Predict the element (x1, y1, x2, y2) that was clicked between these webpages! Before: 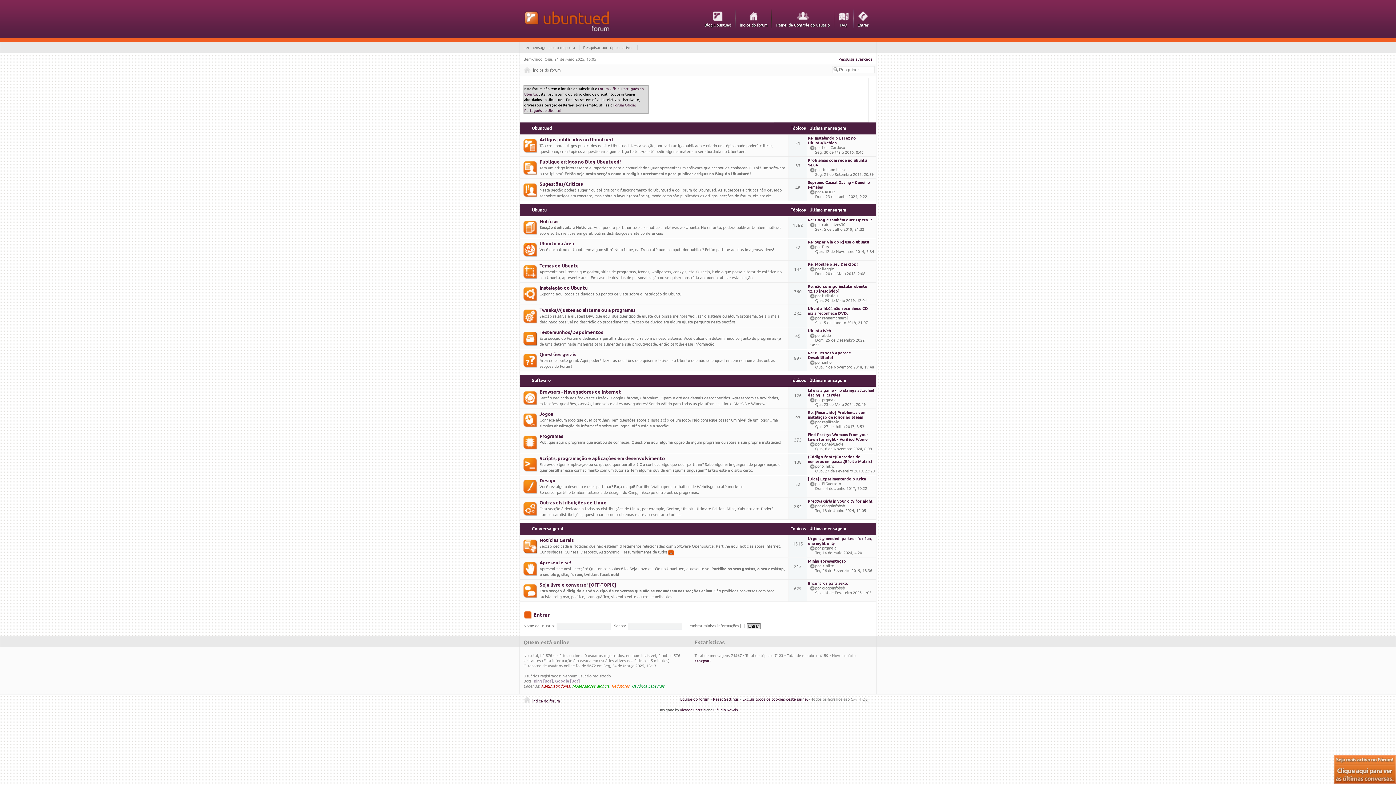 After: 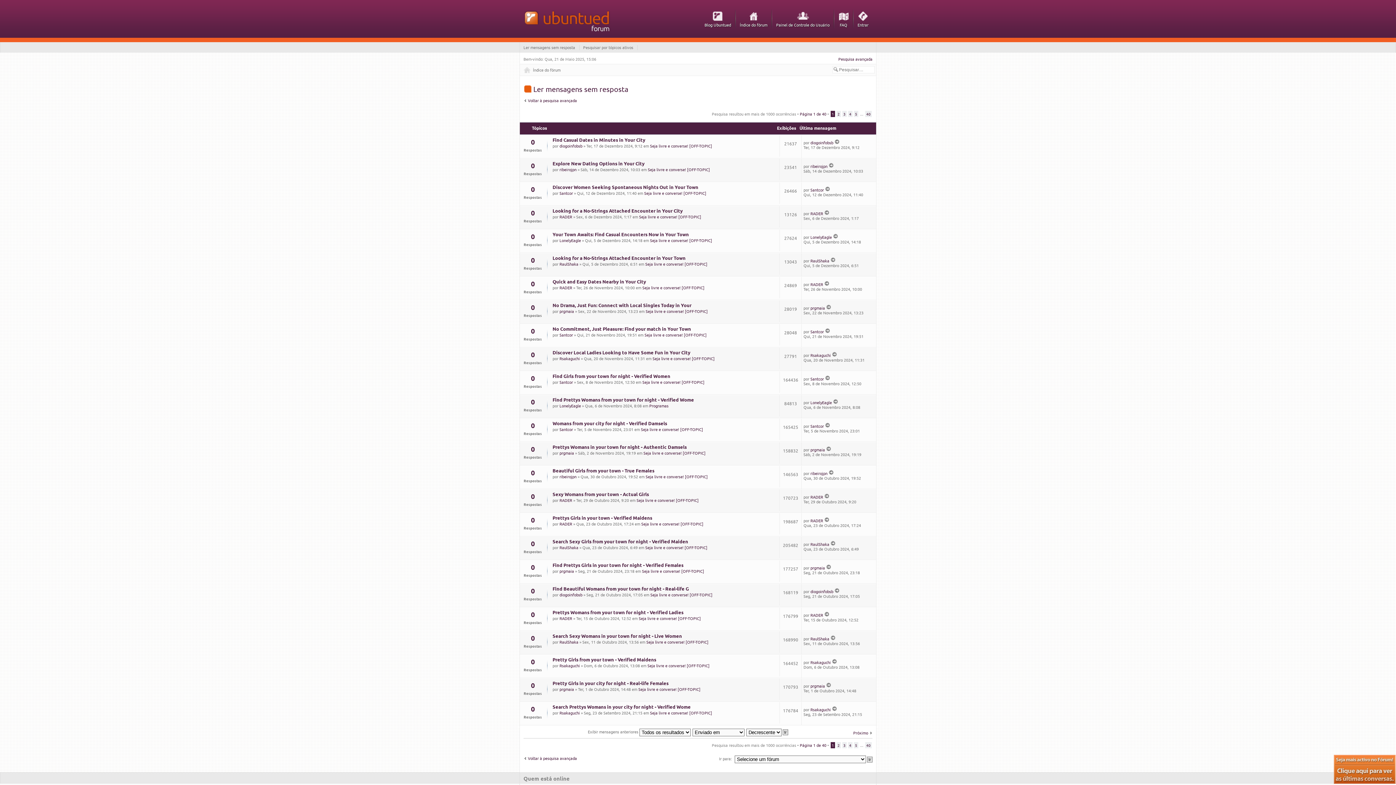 Action: label: Ler mensagens sem resposta bbox: (523, 44, 575, 50)